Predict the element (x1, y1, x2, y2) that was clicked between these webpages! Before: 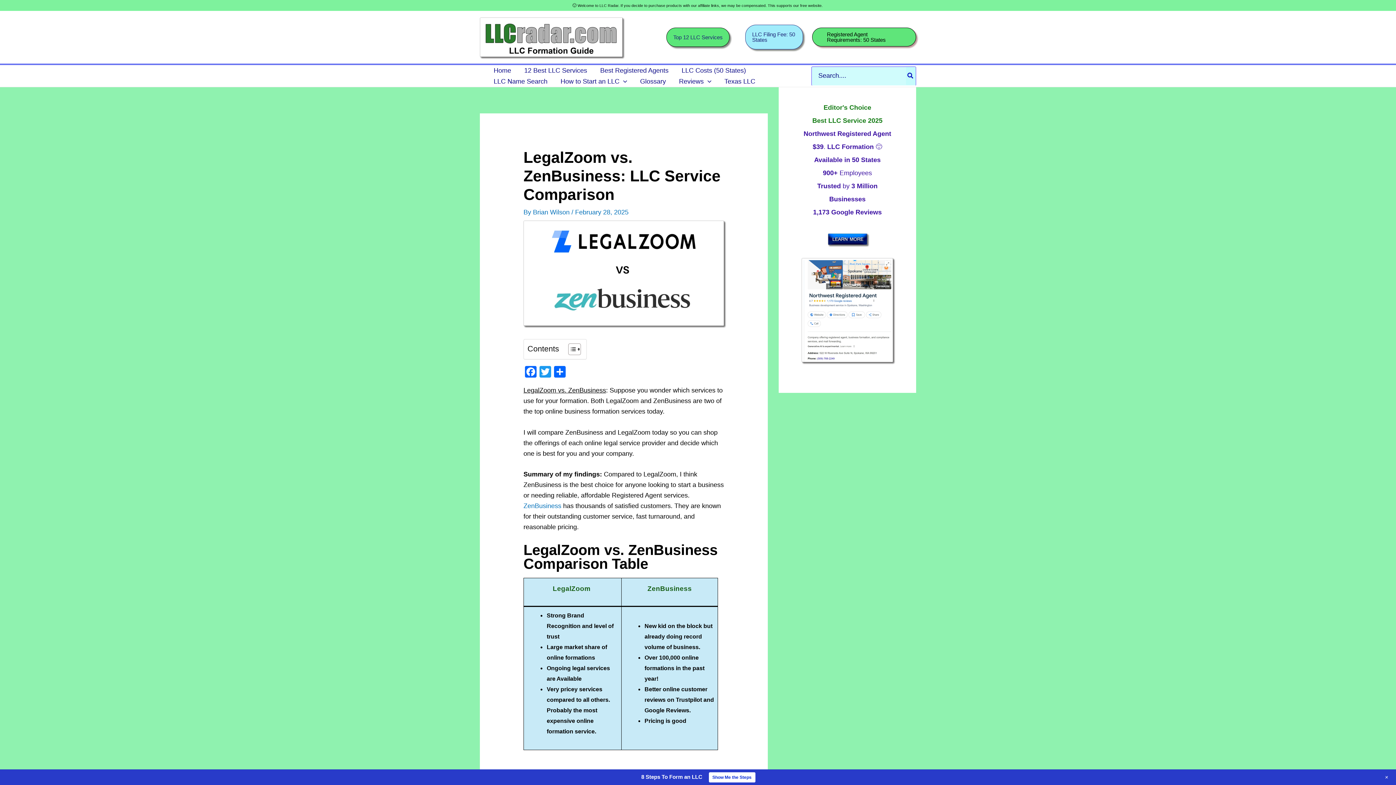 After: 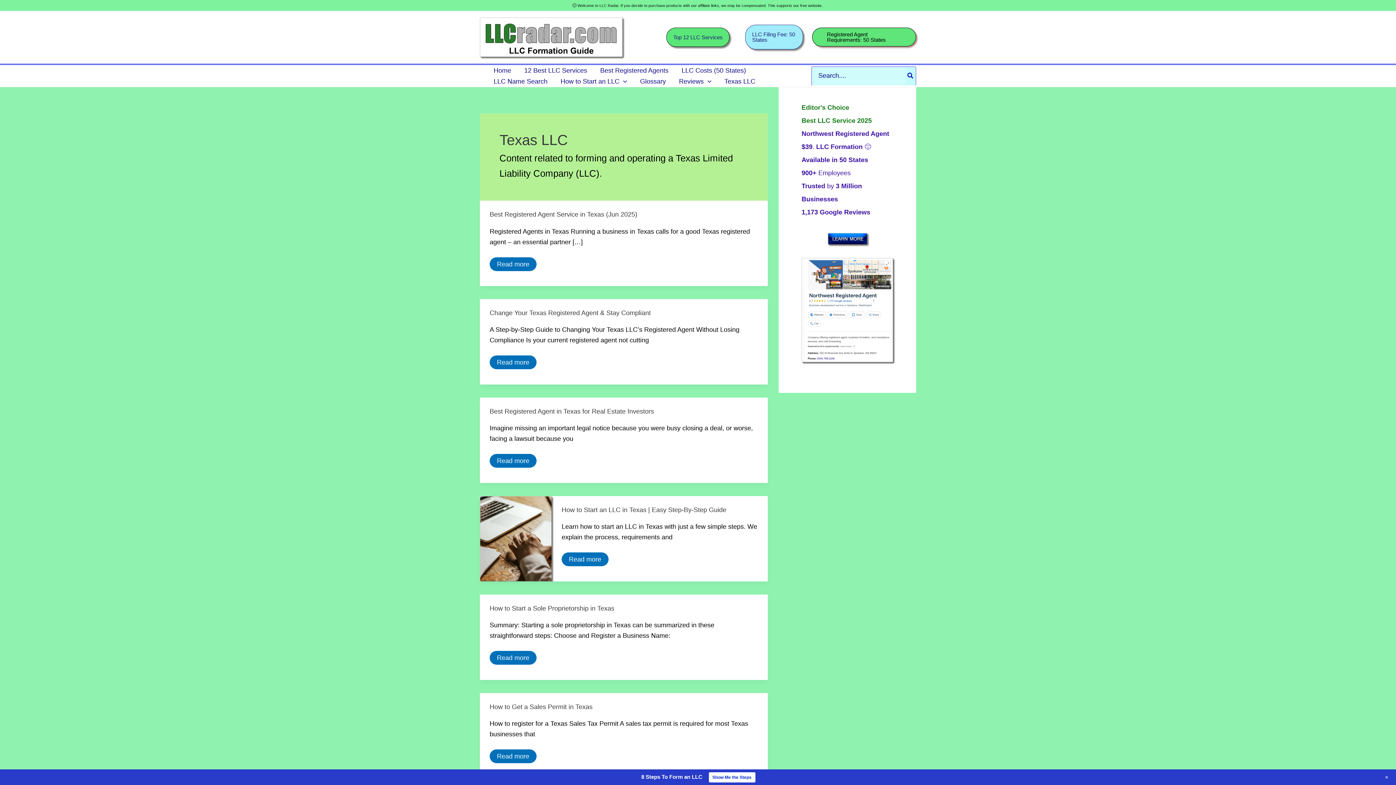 Action: bbox: (718, 75, 762, 86) label: Texas LLC